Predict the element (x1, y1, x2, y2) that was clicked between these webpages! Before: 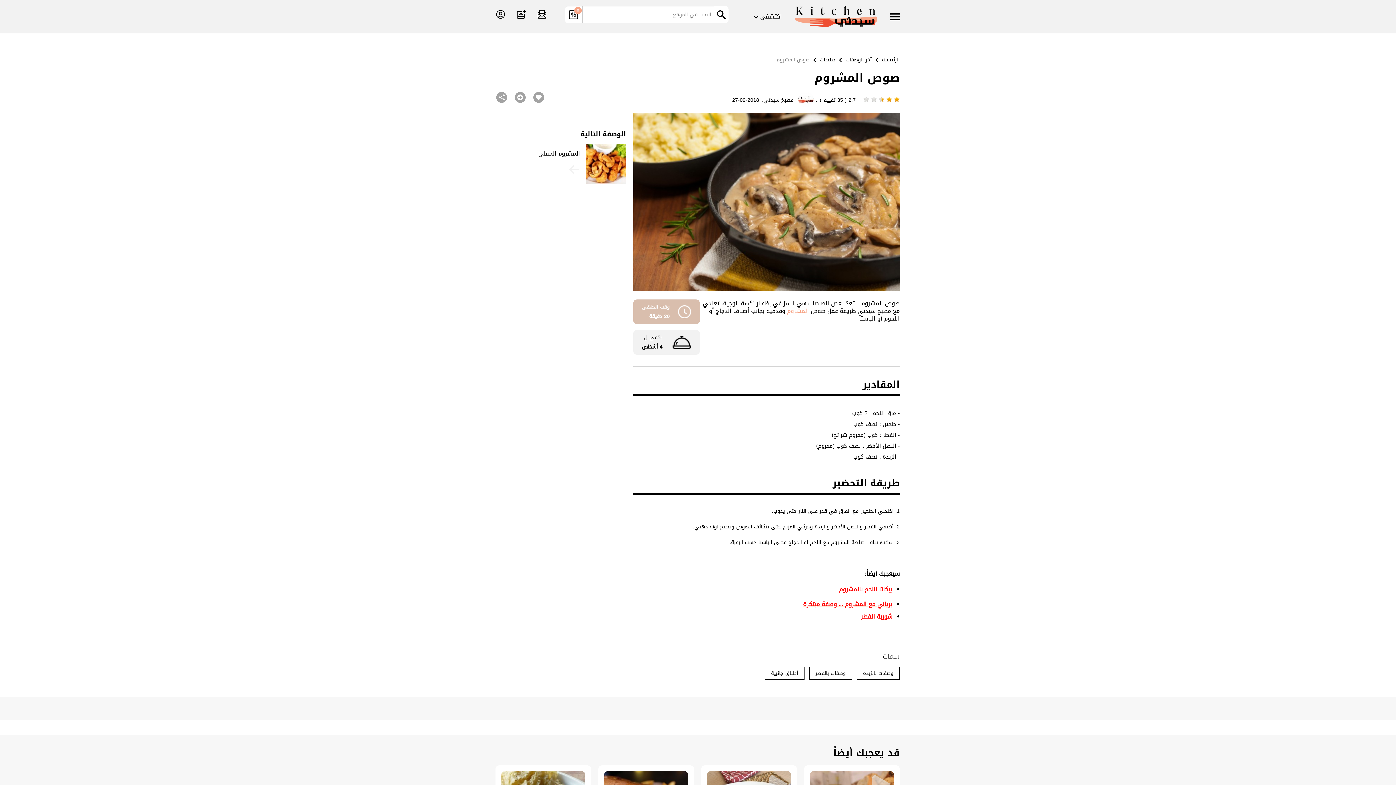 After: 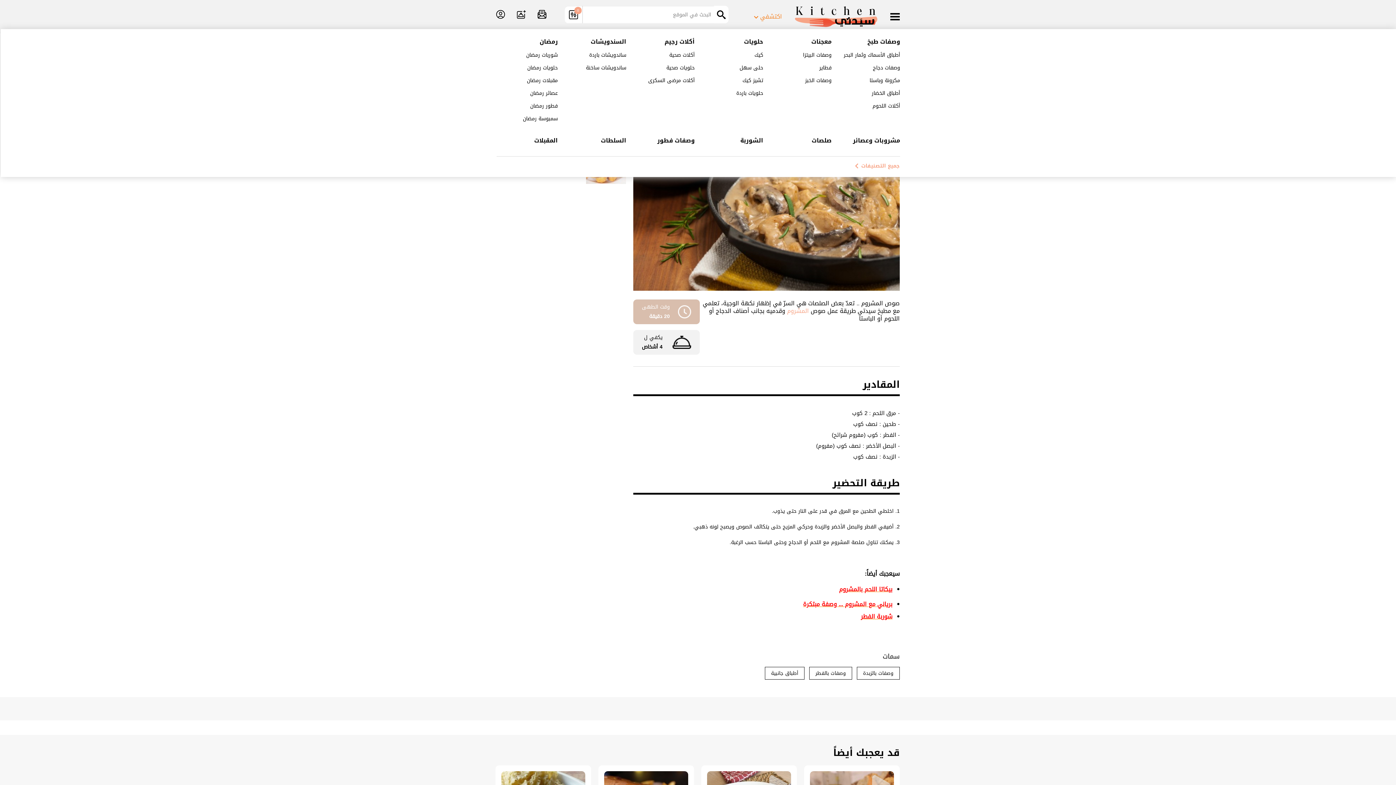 Action: bbox: (754, 12, 782, 21) label: اكتشفي 